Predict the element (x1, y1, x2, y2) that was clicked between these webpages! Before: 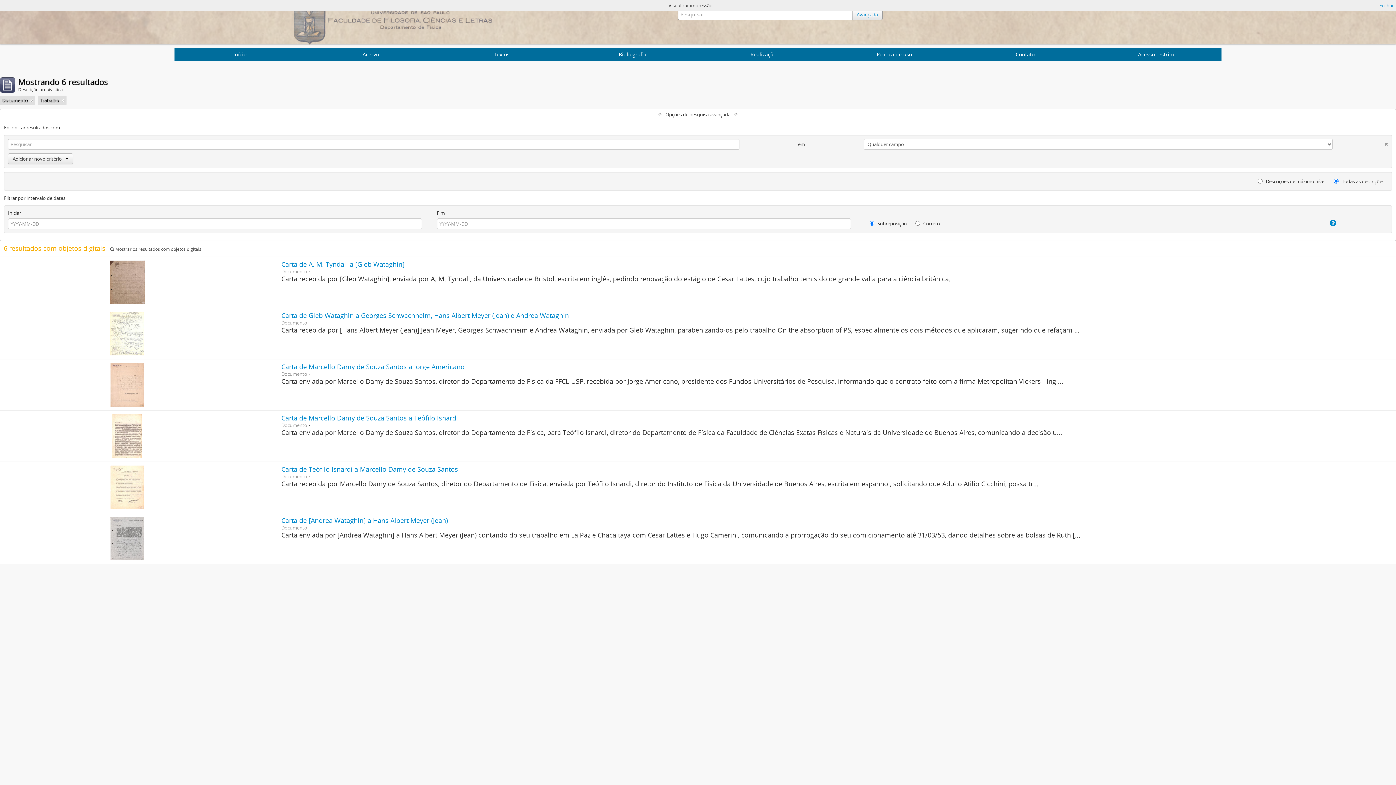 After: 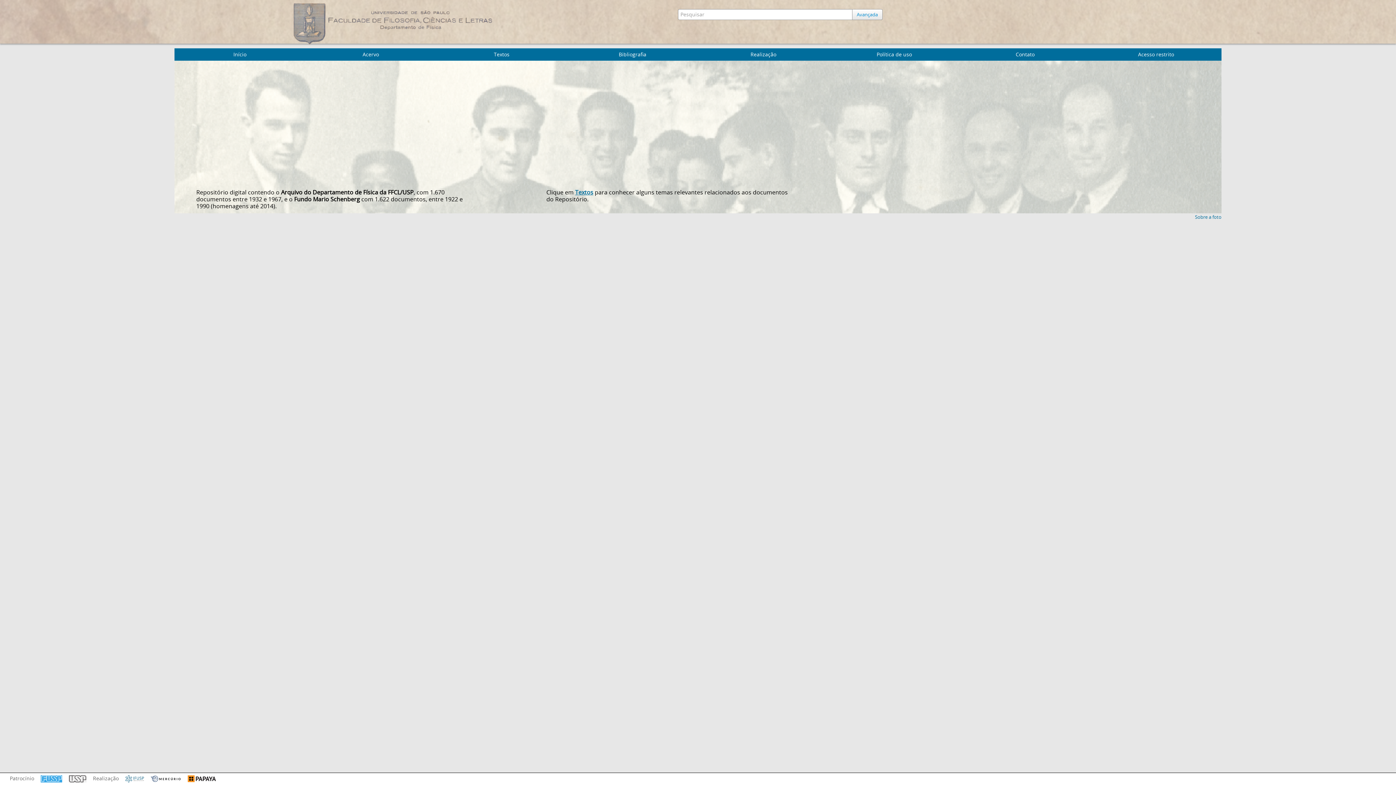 Action: bbox: (293, 17, 493, 28)